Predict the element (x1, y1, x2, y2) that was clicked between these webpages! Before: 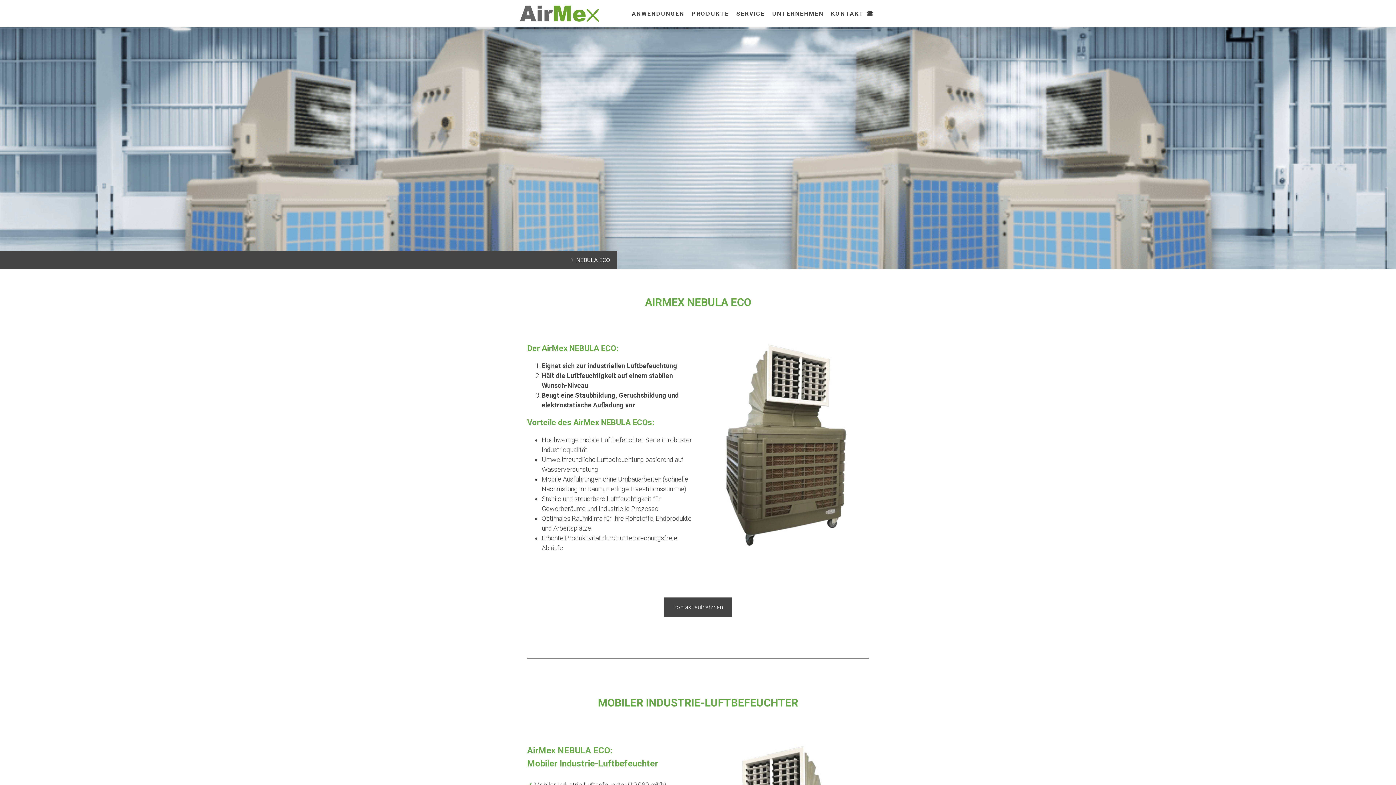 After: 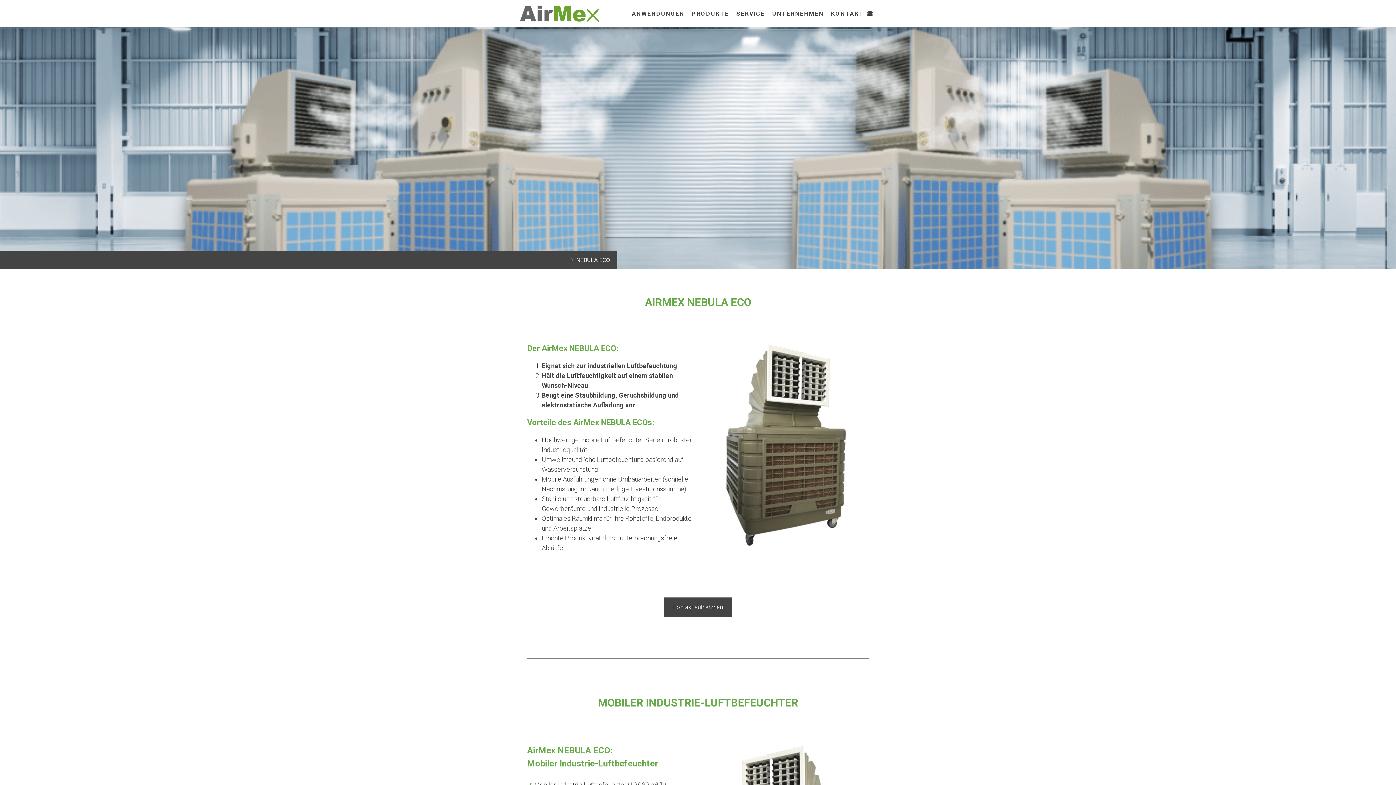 Action: bbox: (565, 251, 617, 269) label: NEBULA ECO